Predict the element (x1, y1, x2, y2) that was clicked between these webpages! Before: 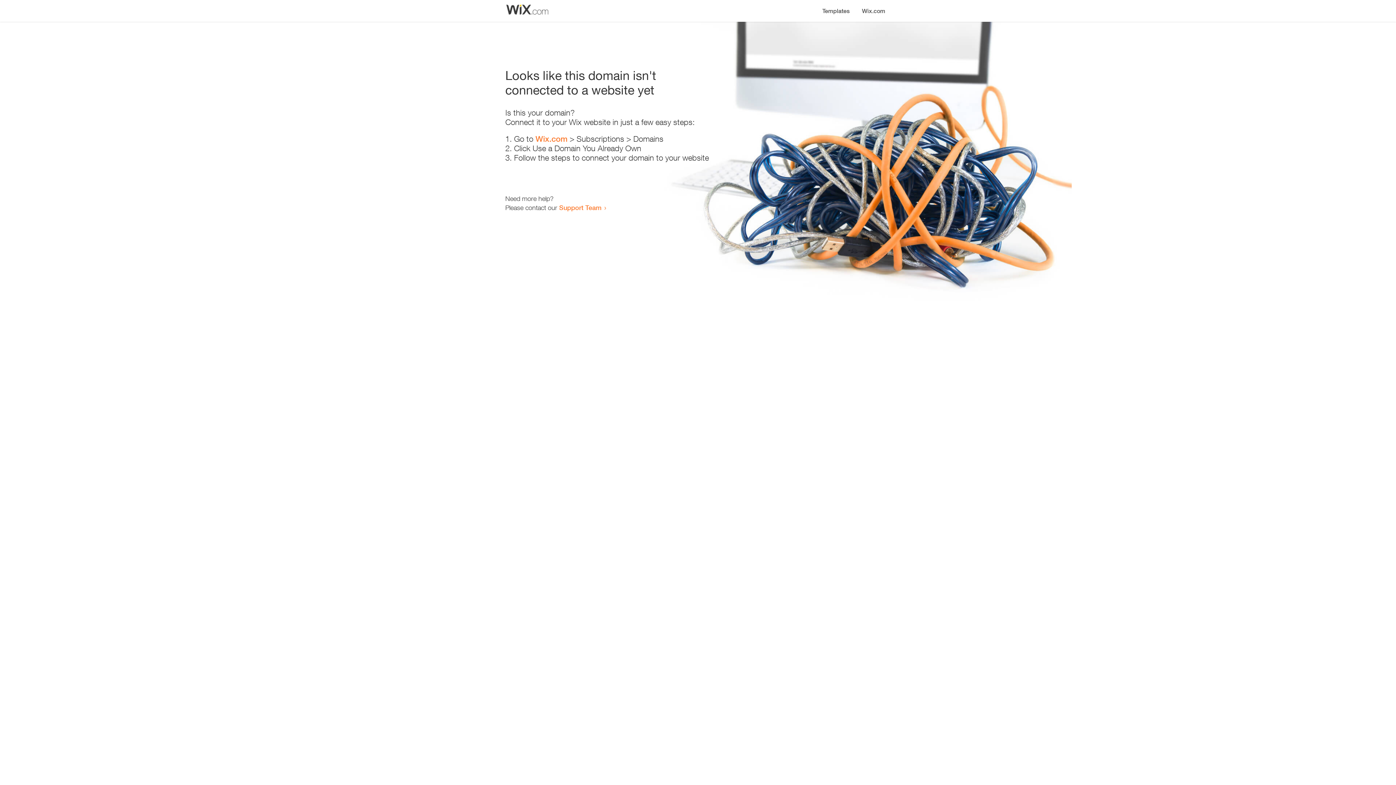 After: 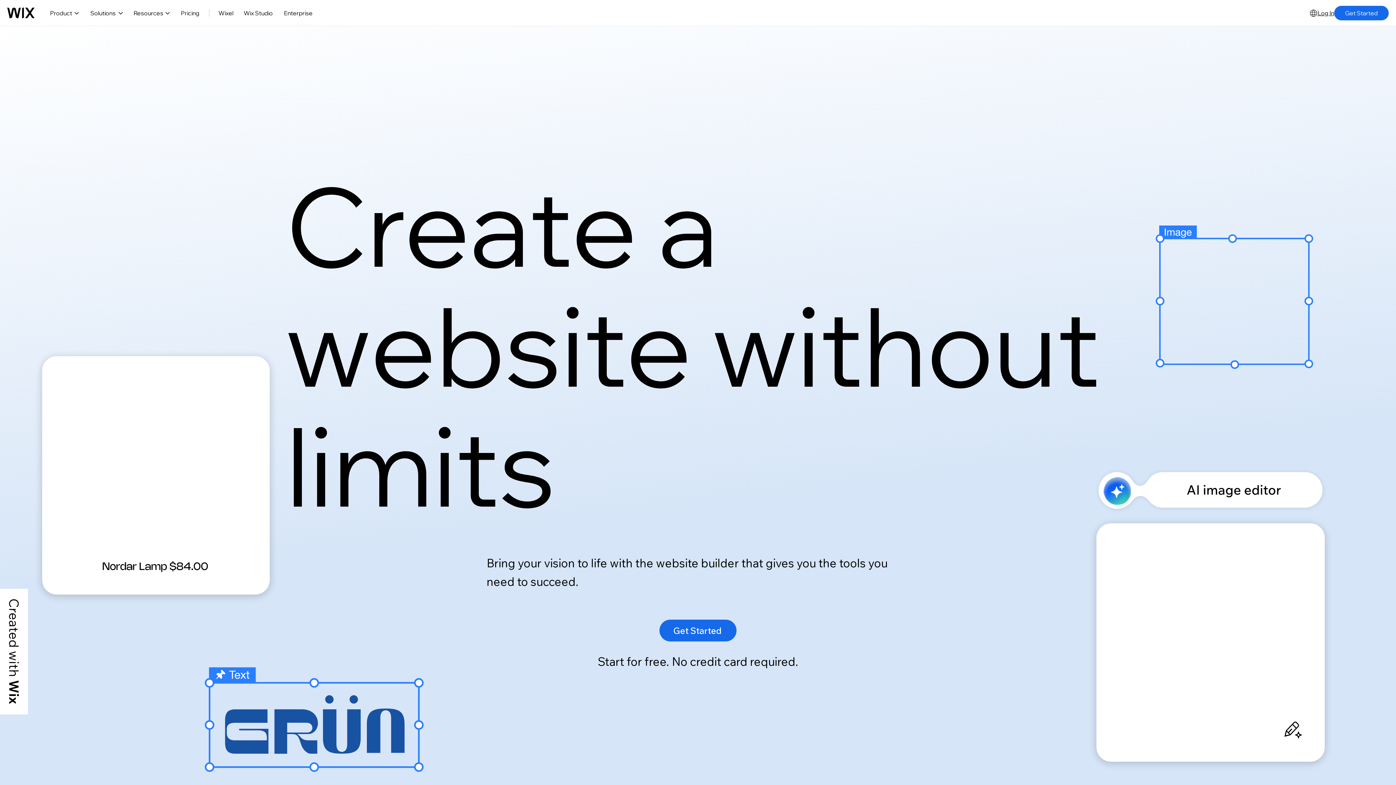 Action: bbox: (535, 134, 567, 143) label: Wix.com